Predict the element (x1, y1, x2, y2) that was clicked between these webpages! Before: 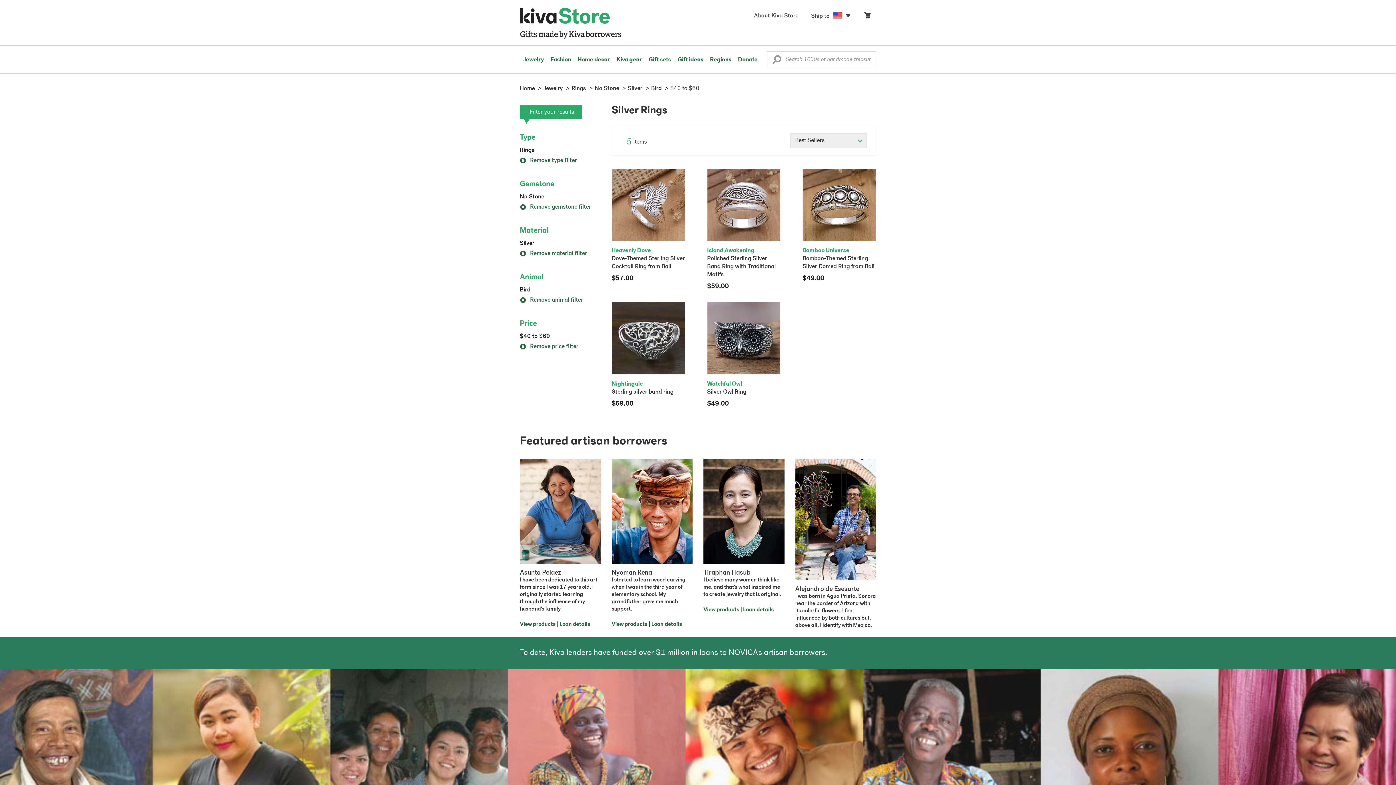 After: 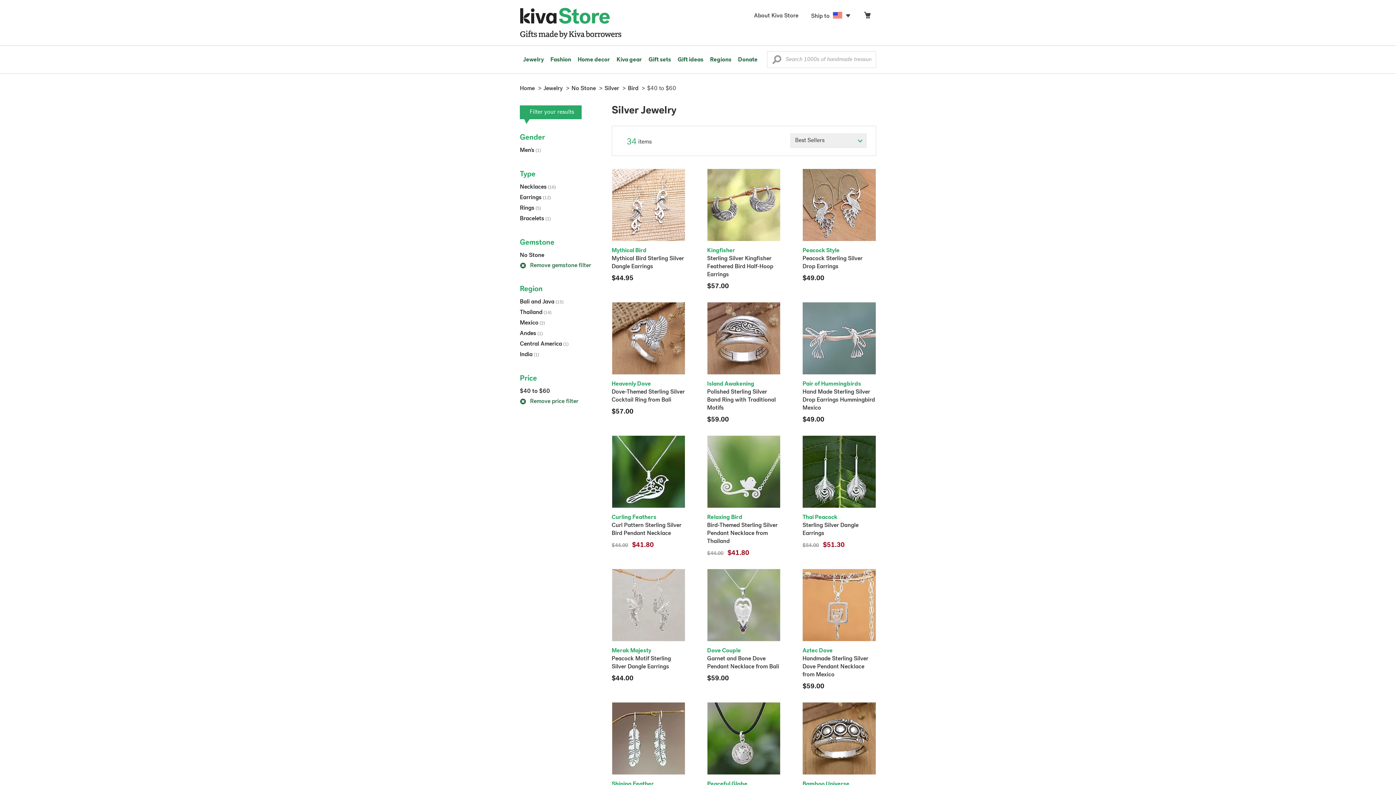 Action: bbox: (520, 157, 577, 163) label:  Remove type filter